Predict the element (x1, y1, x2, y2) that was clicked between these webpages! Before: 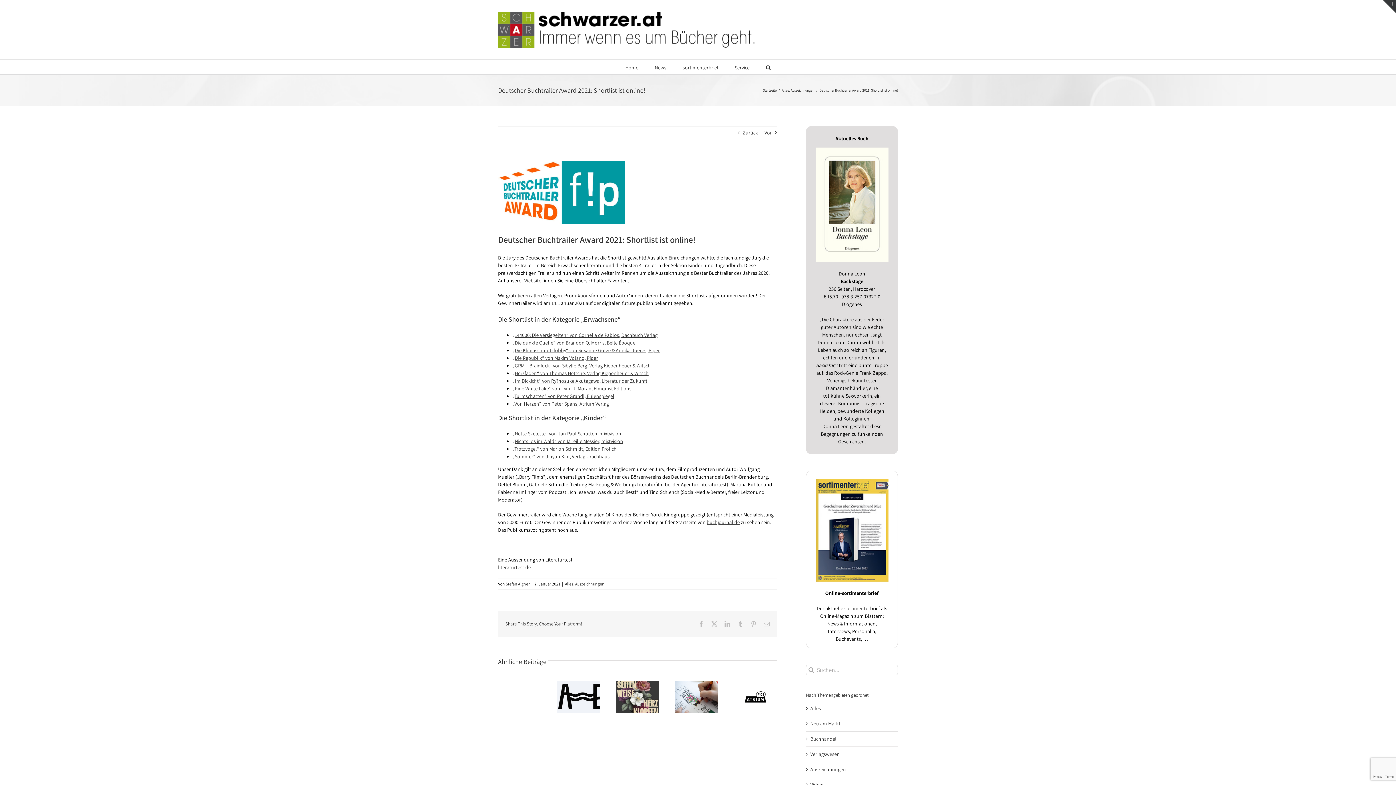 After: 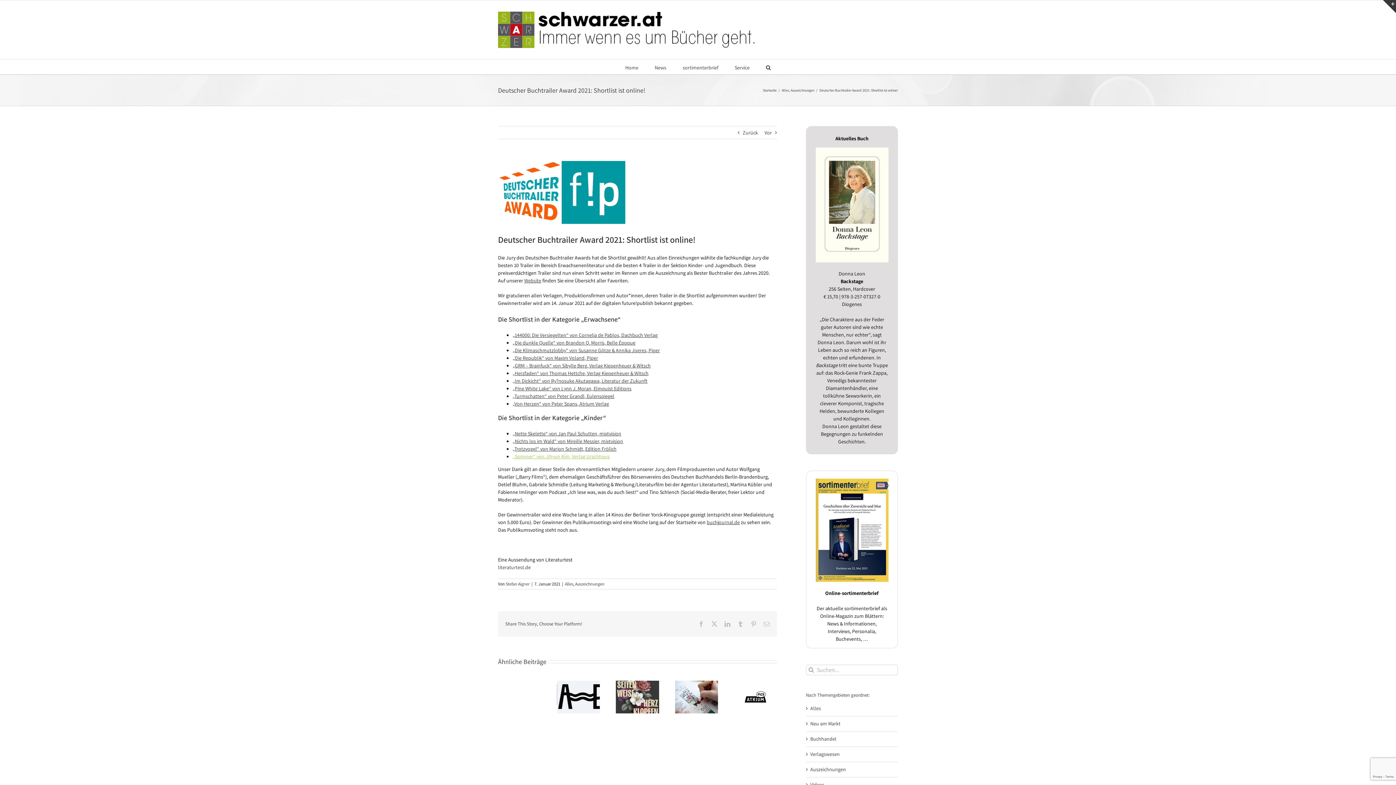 Action: bbox: (512, 453, 609, 459) label: „Sommer“ von Jihyun Kim, Verlag Urachhaus